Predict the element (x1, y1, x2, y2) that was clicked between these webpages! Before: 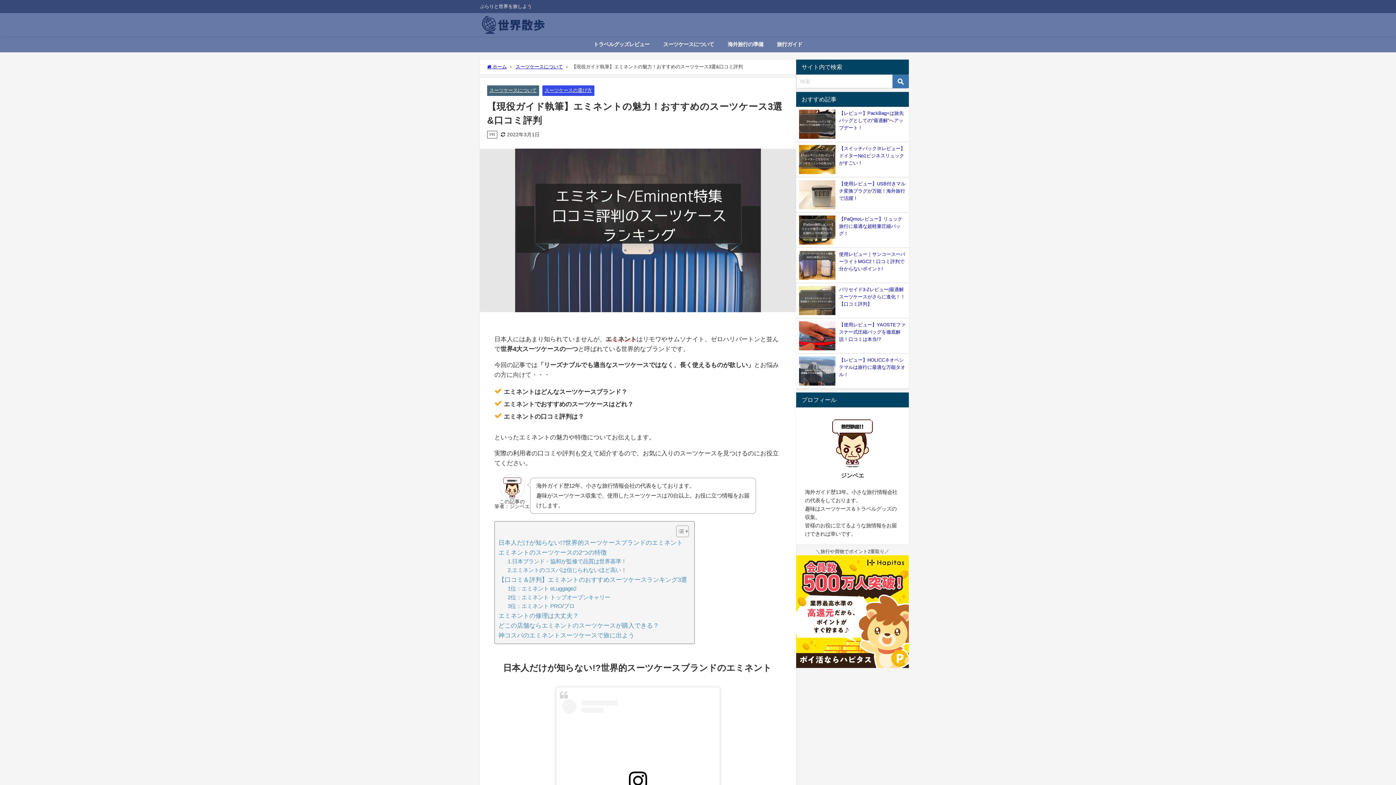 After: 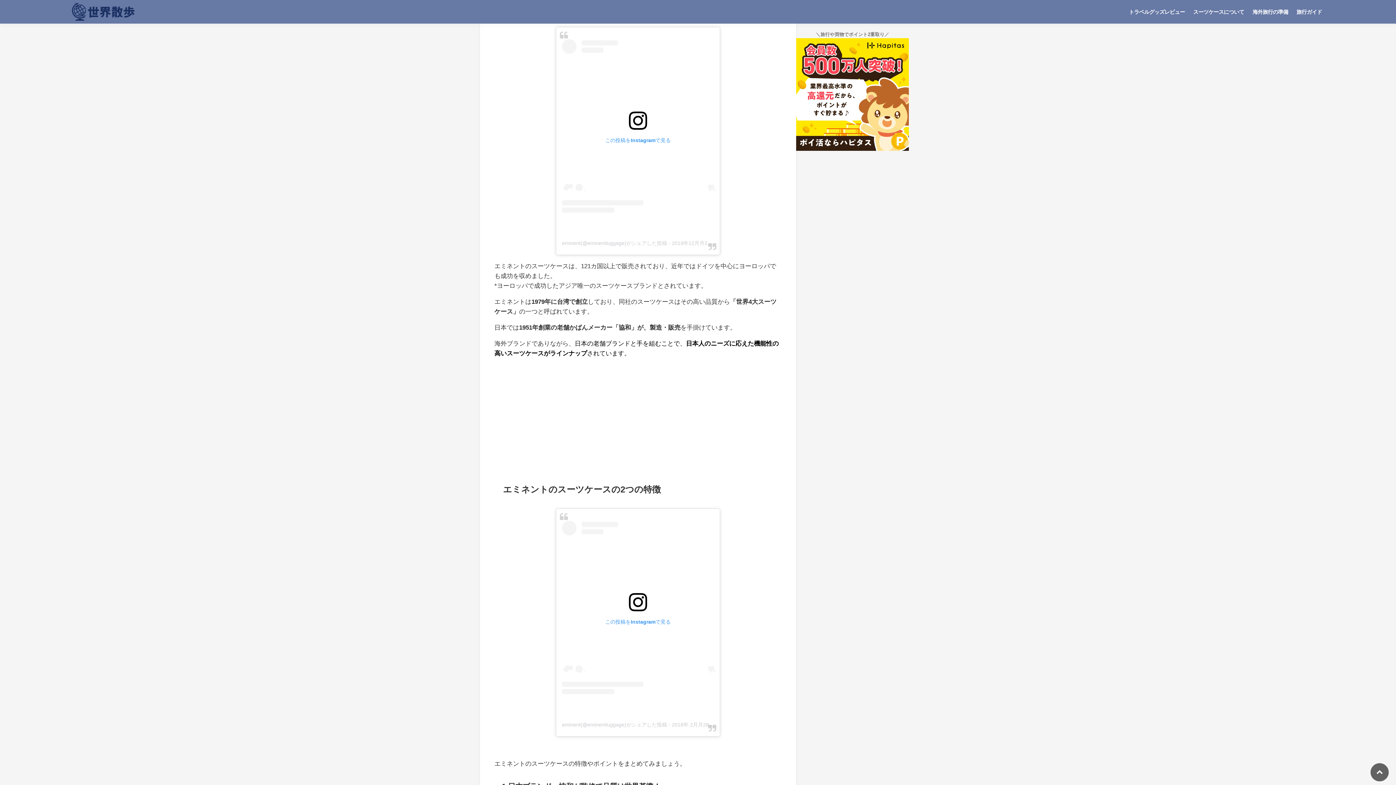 Action: label: 日本人だけが知らない!?世界的スーツケースブランドのエミネント bbox: (498, 537, 682, 547)